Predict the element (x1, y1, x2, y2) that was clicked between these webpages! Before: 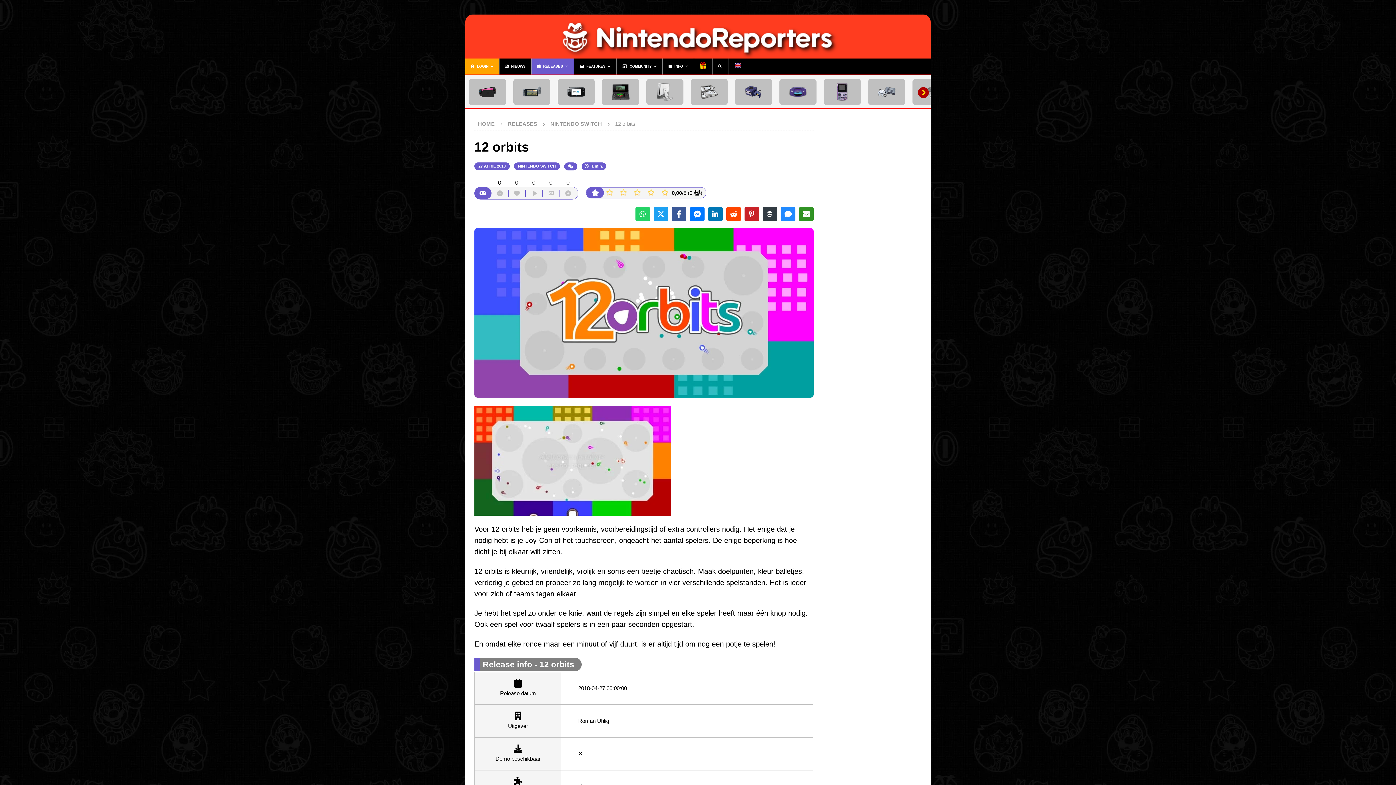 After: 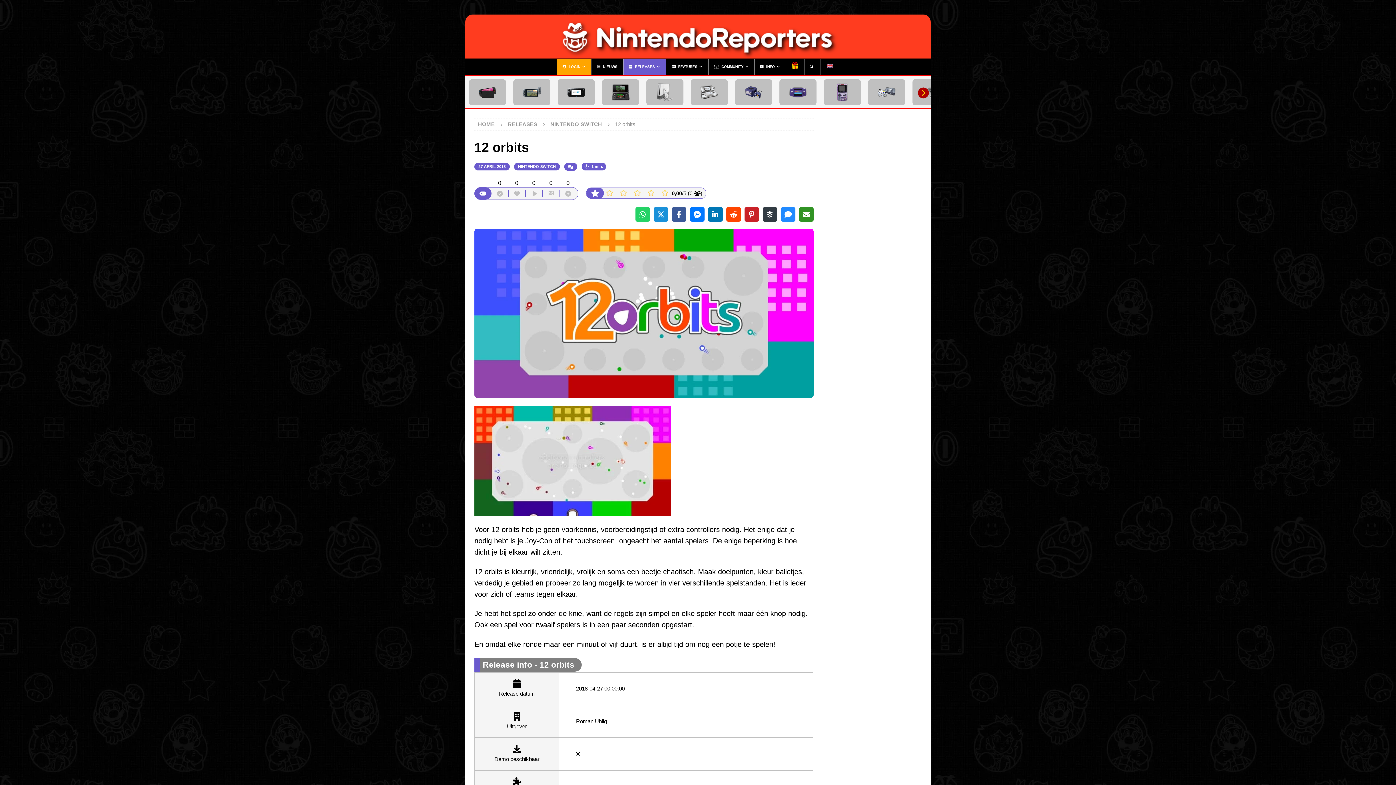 Action: bbox: (653, 206, 668, 221) label: Share on X